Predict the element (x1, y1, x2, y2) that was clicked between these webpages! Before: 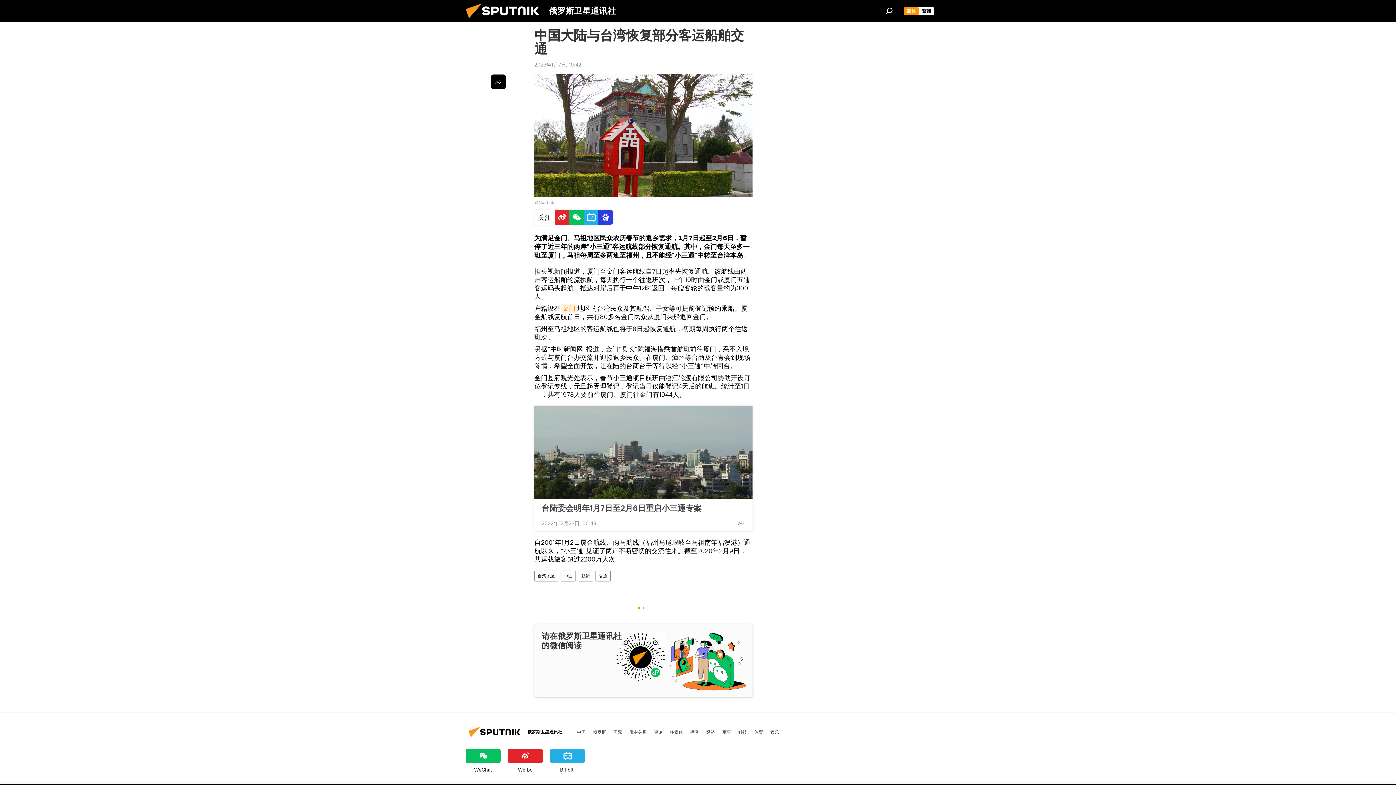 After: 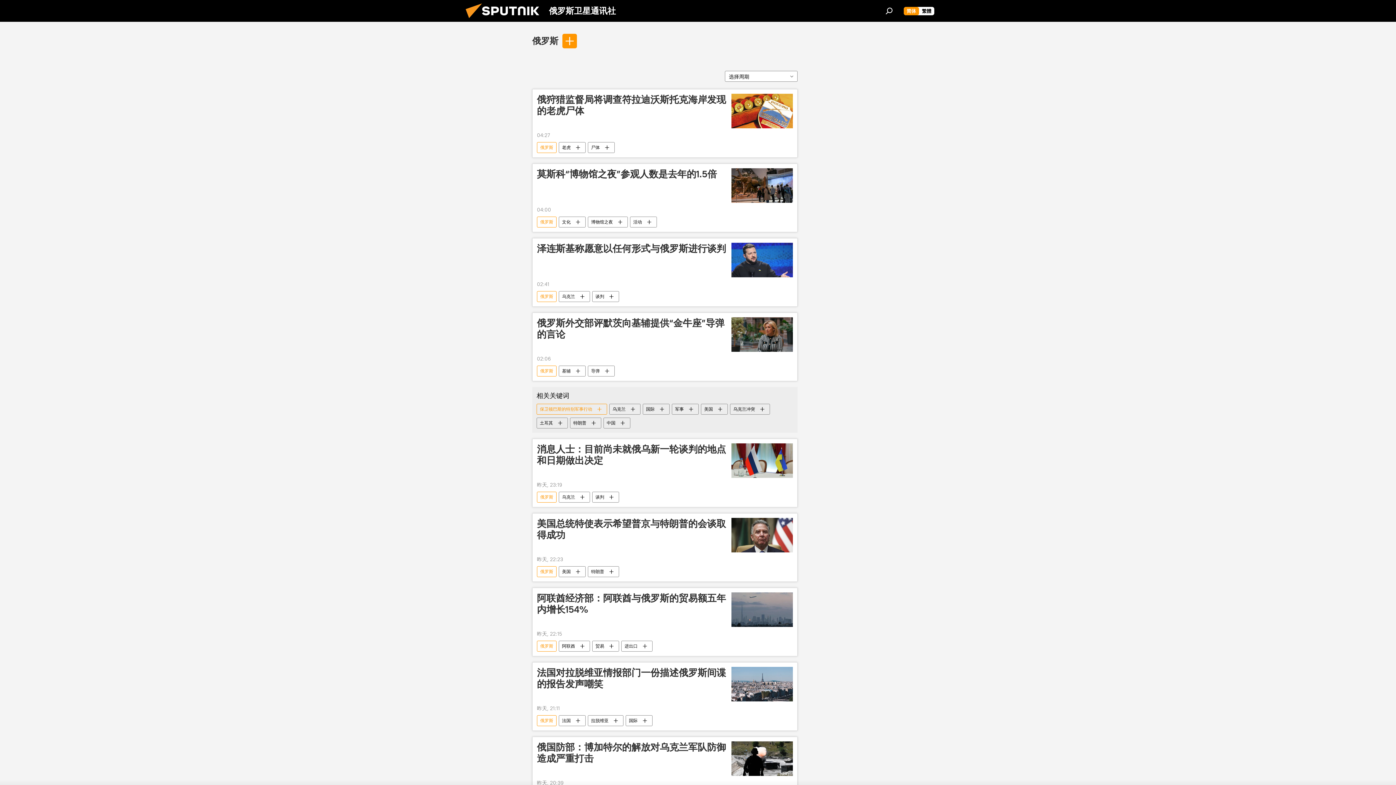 Action: label: 俄罗斯 bbox: (593, 729, 606, 735)